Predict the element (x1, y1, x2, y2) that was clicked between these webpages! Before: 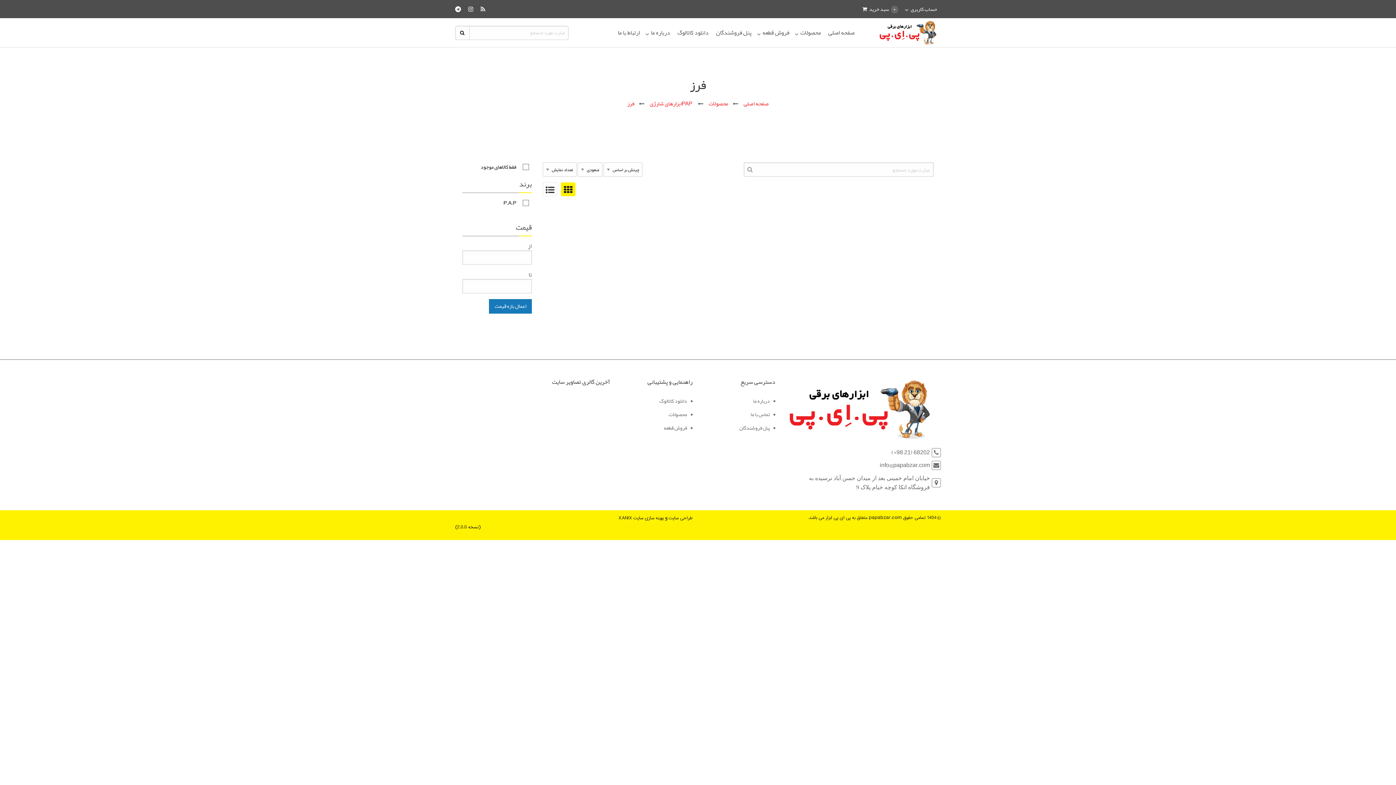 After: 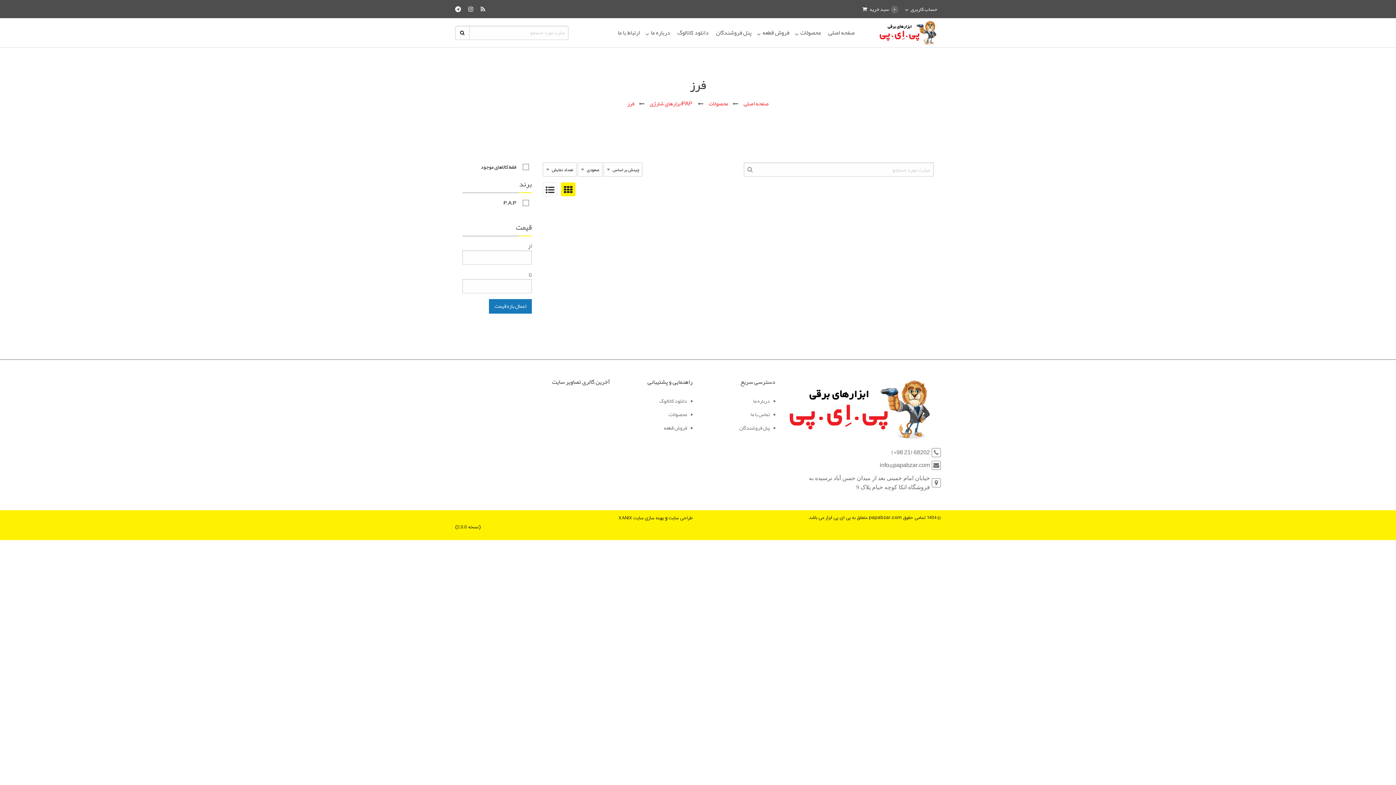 Action: label: فرز bbox: (627, 98, 634, 109)